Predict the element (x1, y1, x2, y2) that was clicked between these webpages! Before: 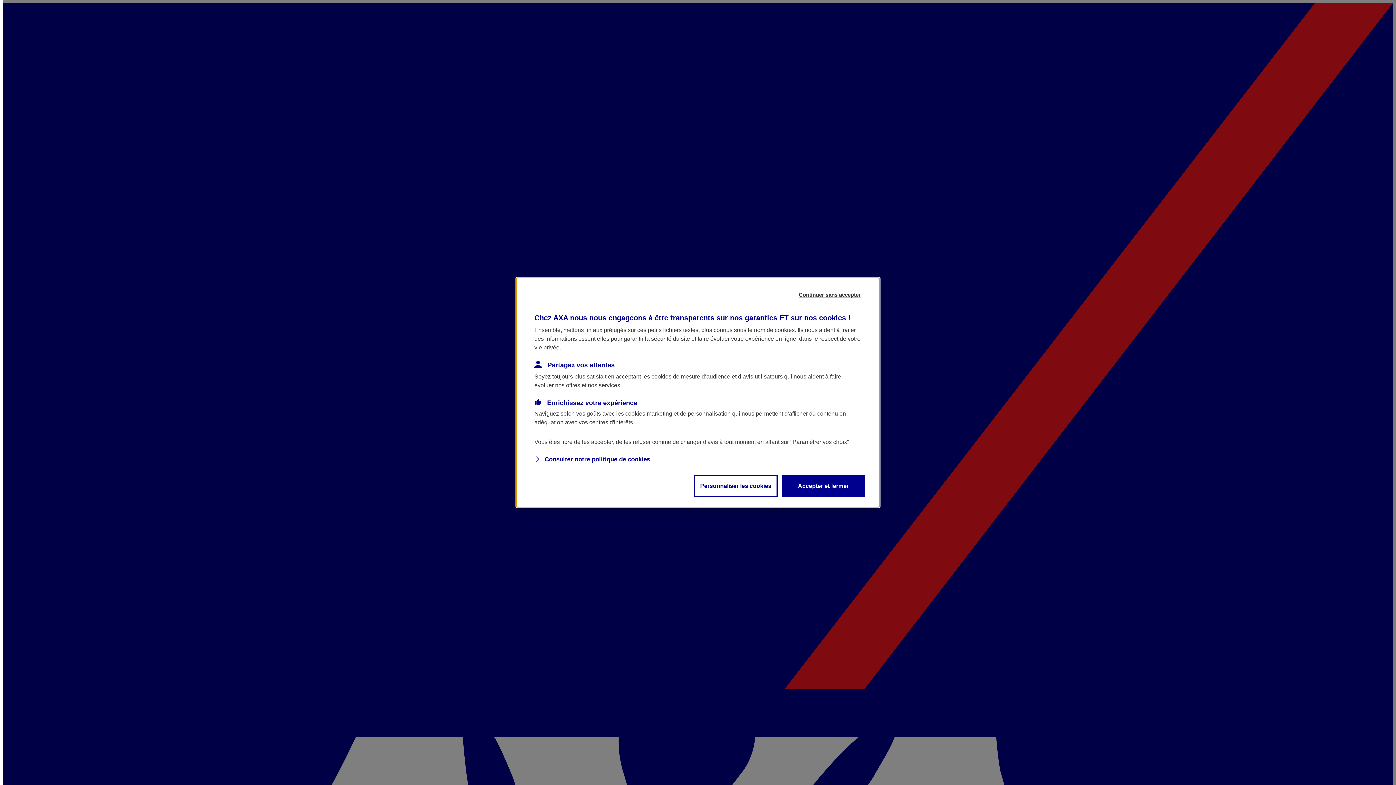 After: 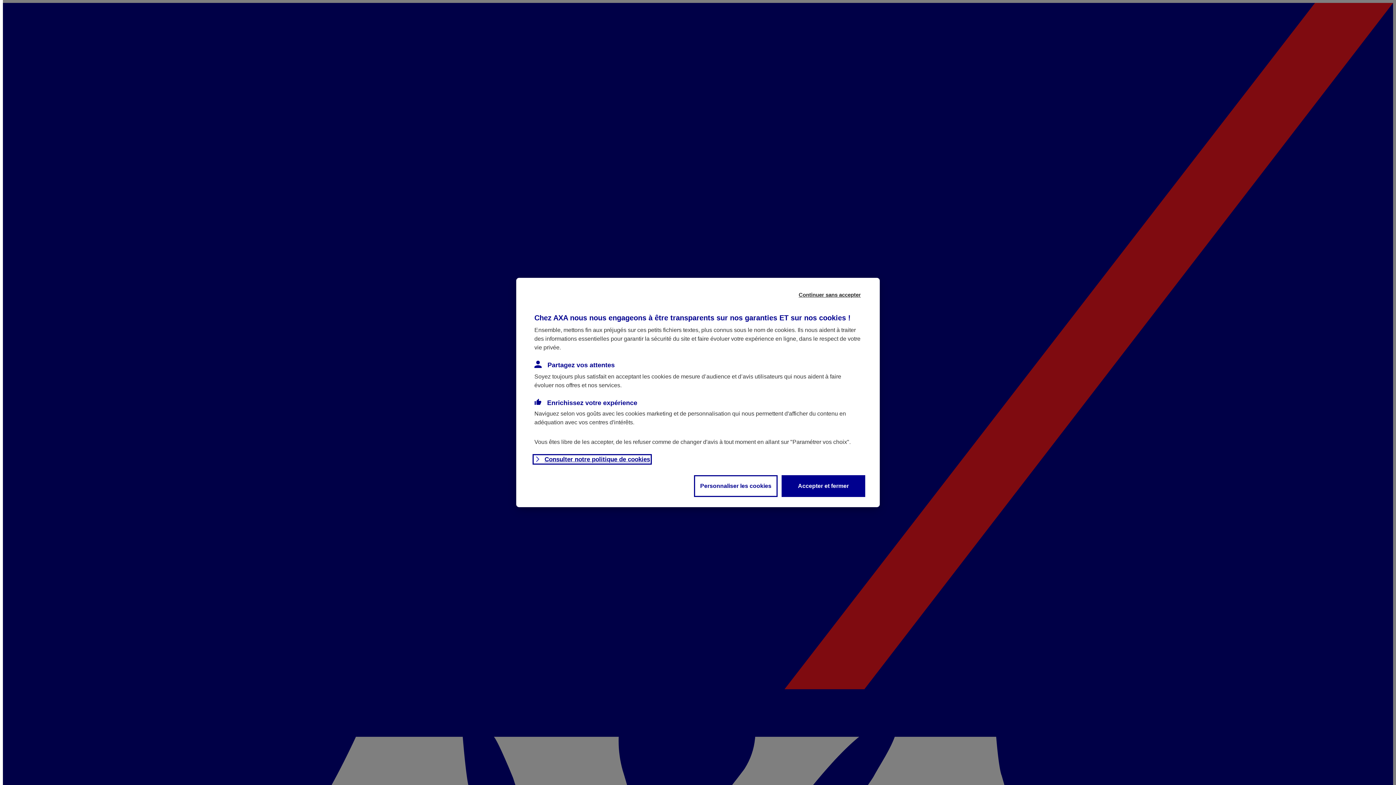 Action: label: Consulter notre politique de cookies bbox: (534, 456, 650, 463)